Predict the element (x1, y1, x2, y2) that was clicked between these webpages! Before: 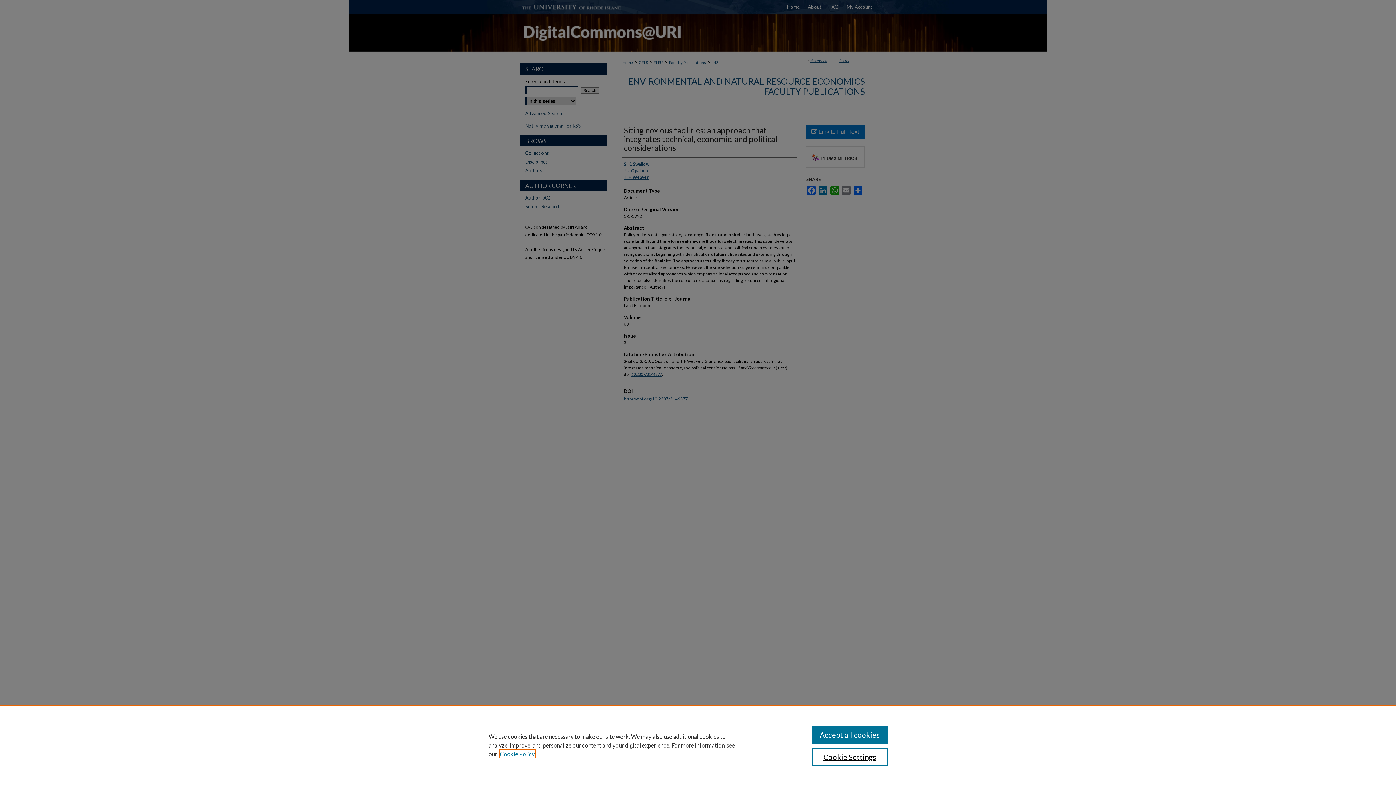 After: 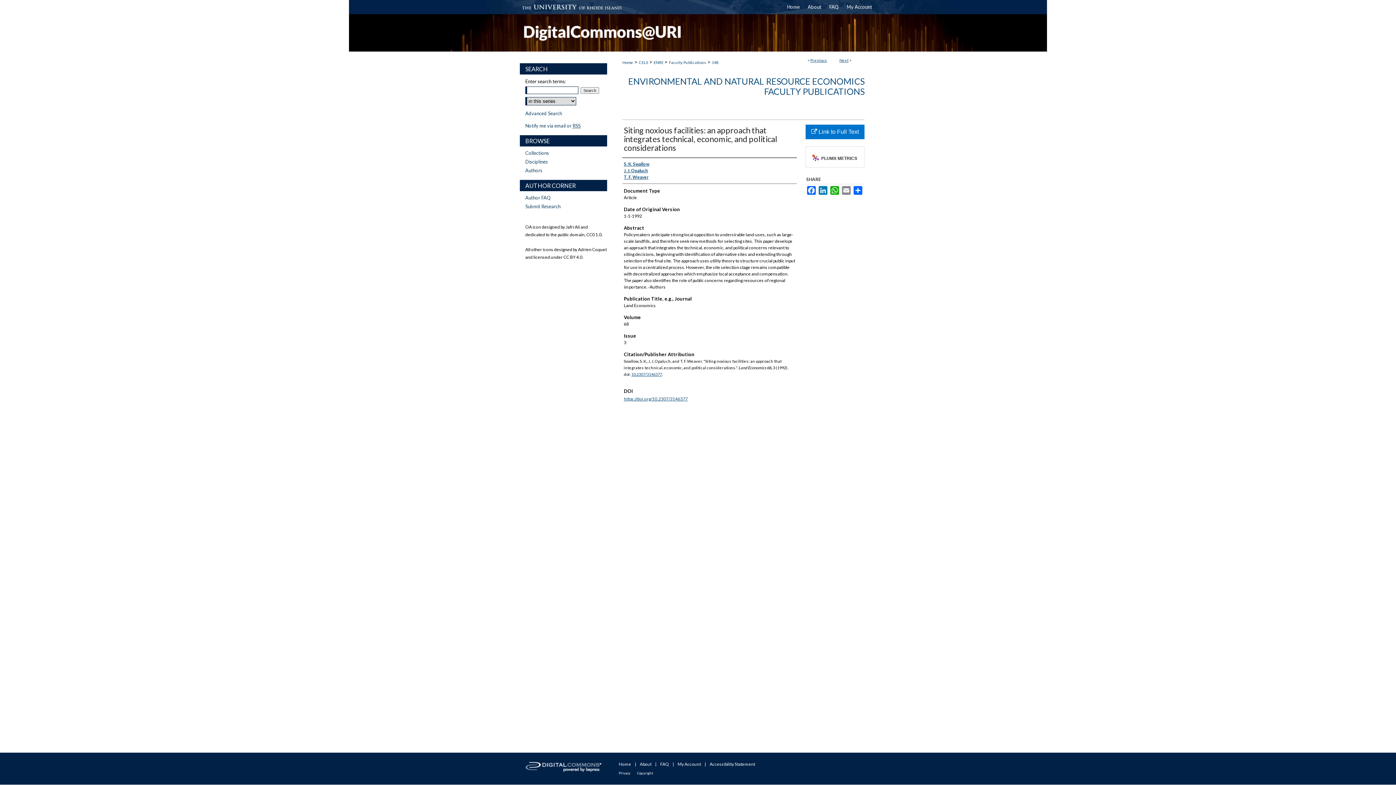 Action: bbox: (811, 726, 887, 744) label: Accept all cookies